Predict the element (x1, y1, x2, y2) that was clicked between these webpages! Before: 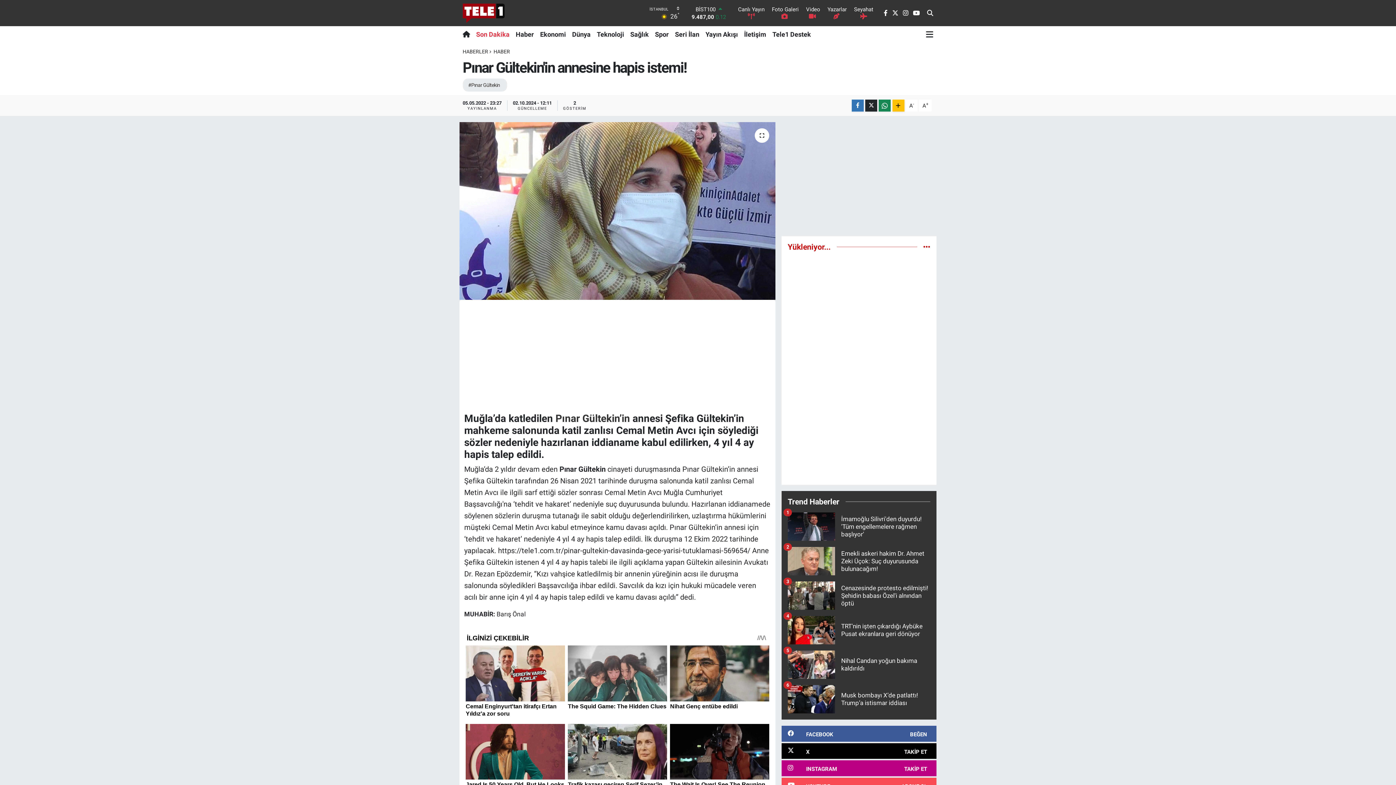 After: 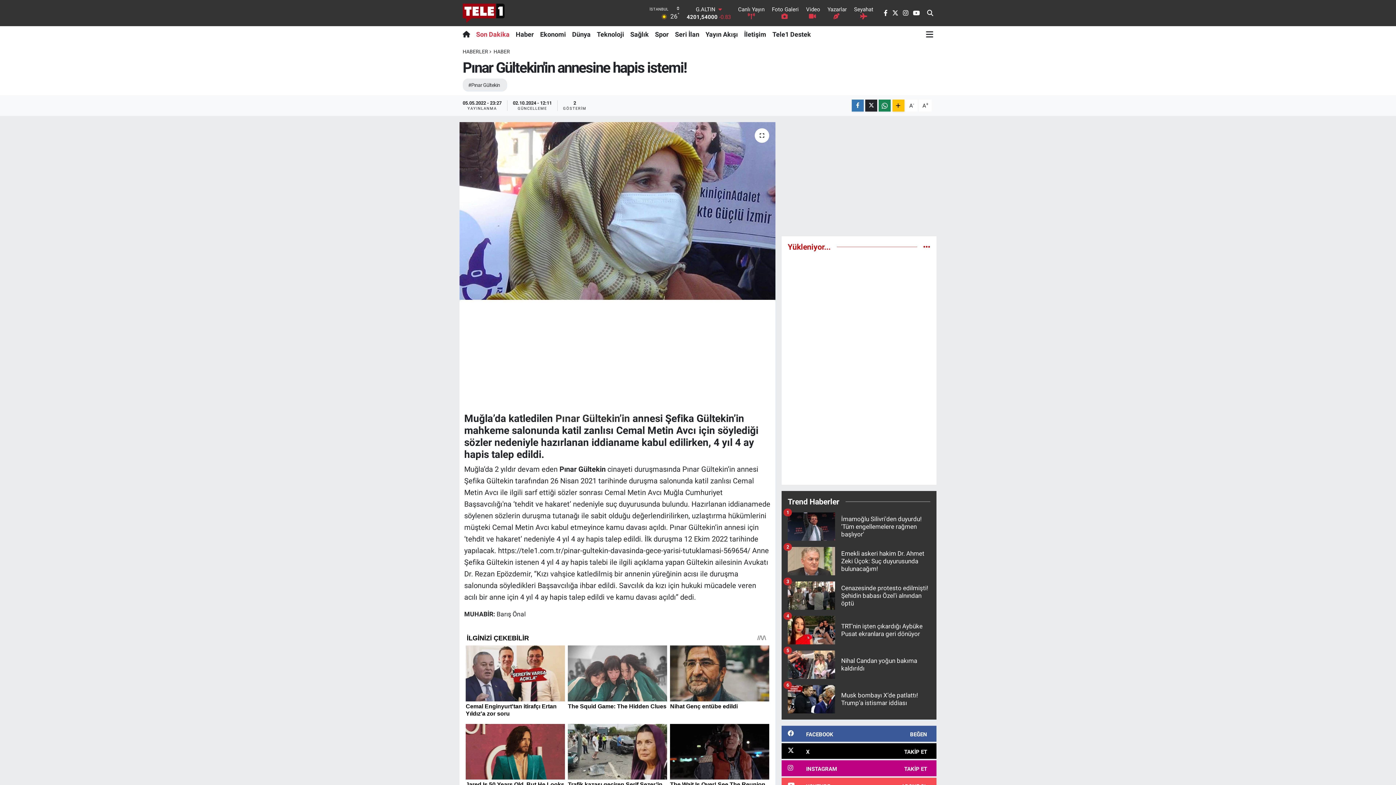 Action: label: Teknoloji bbox: (593, 26, 627, 42)